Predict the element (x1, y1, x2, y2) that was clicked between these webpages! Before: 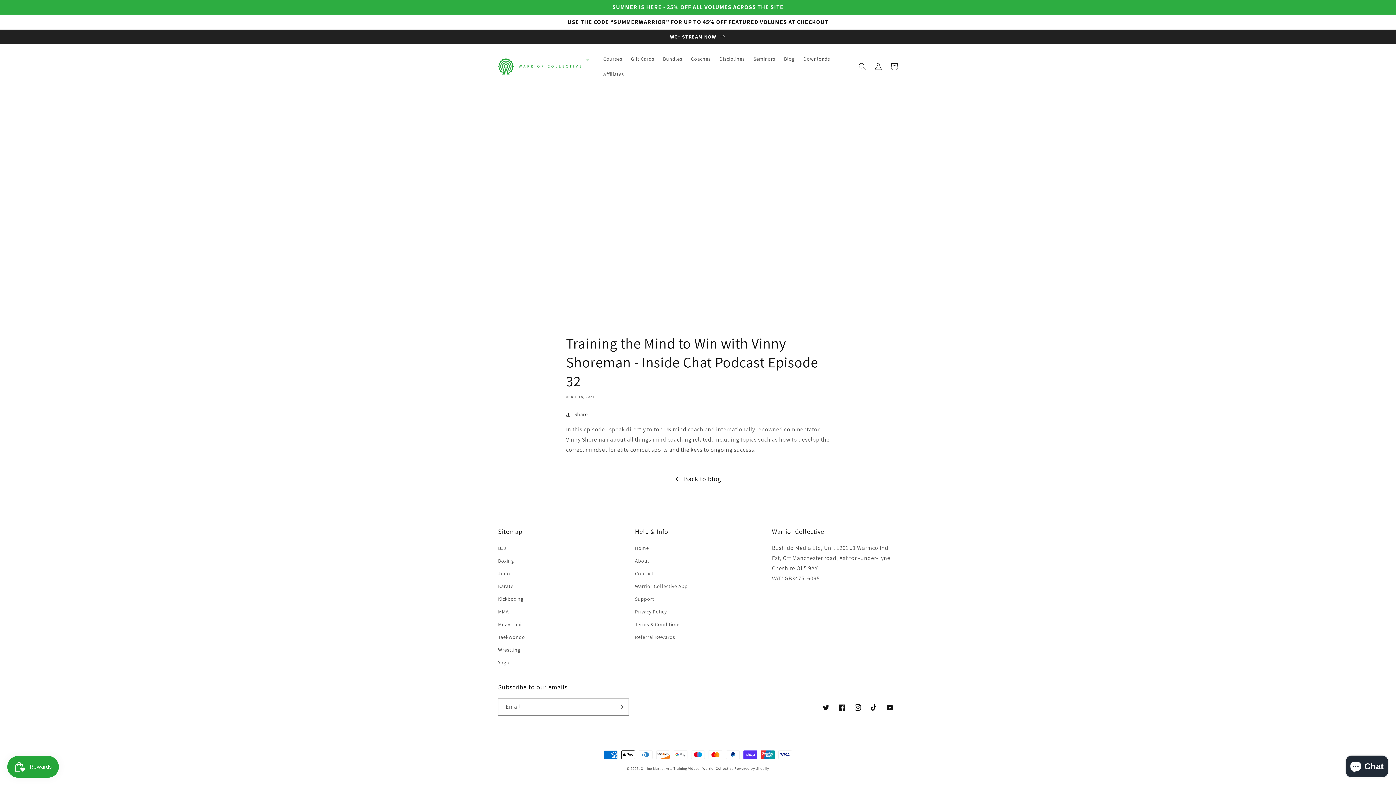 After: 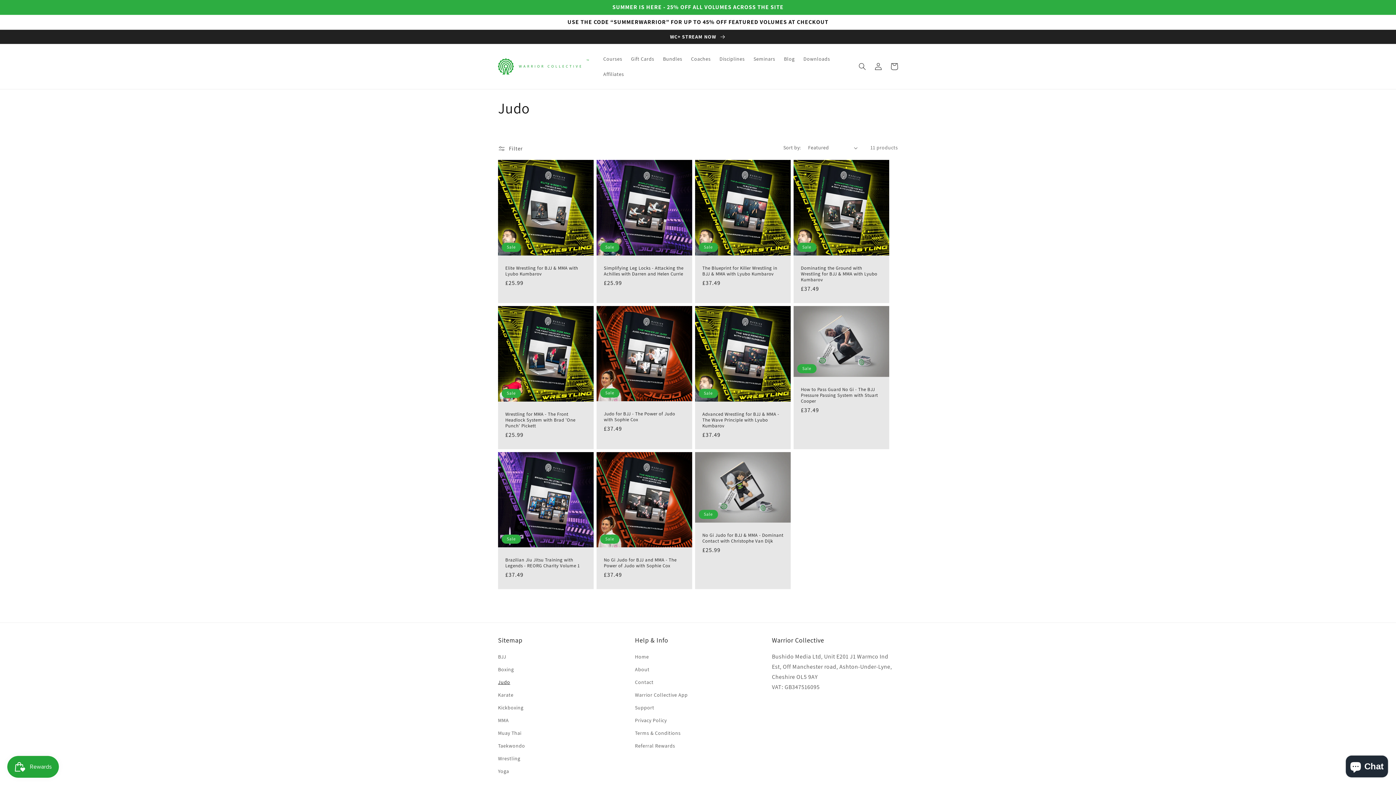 Action: bbox: (498, 567, 510, 580) label: Judo